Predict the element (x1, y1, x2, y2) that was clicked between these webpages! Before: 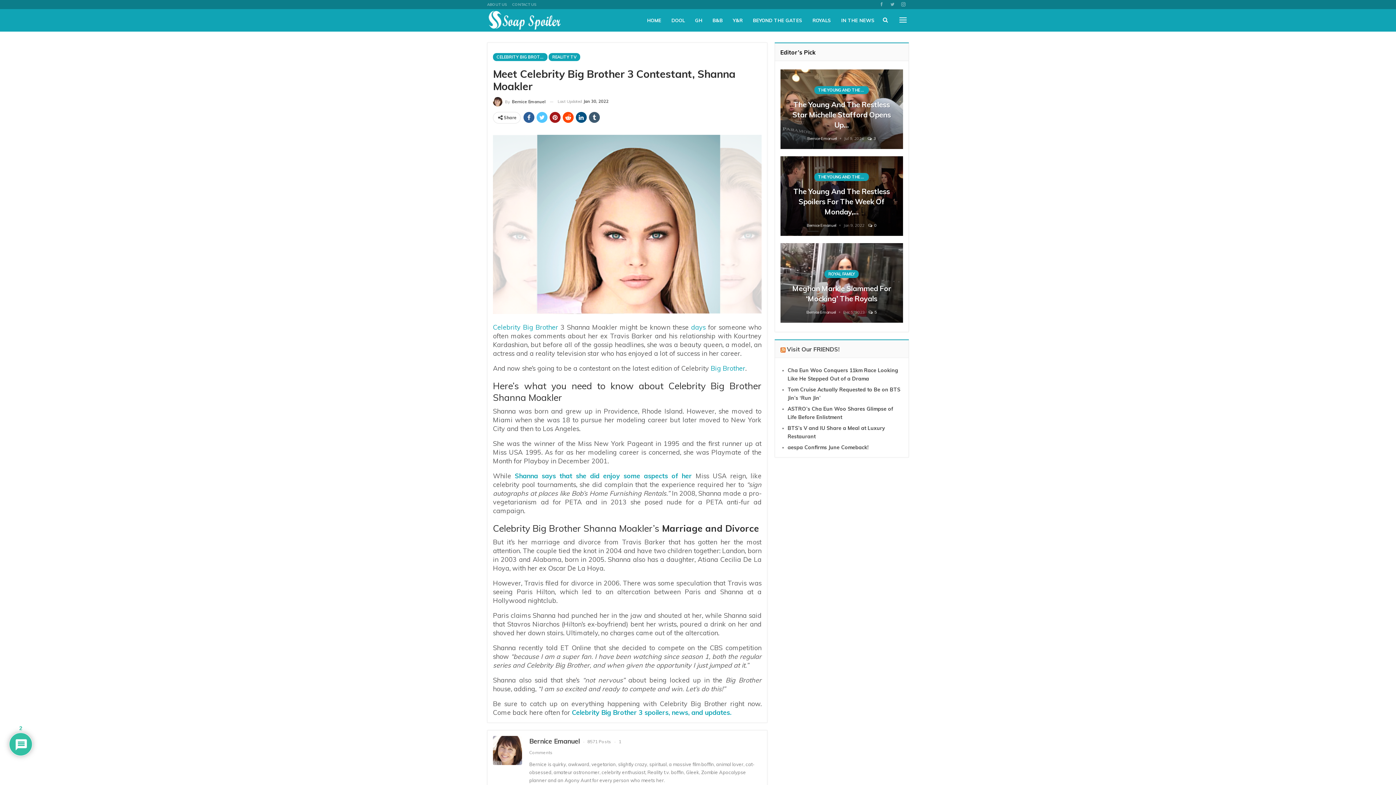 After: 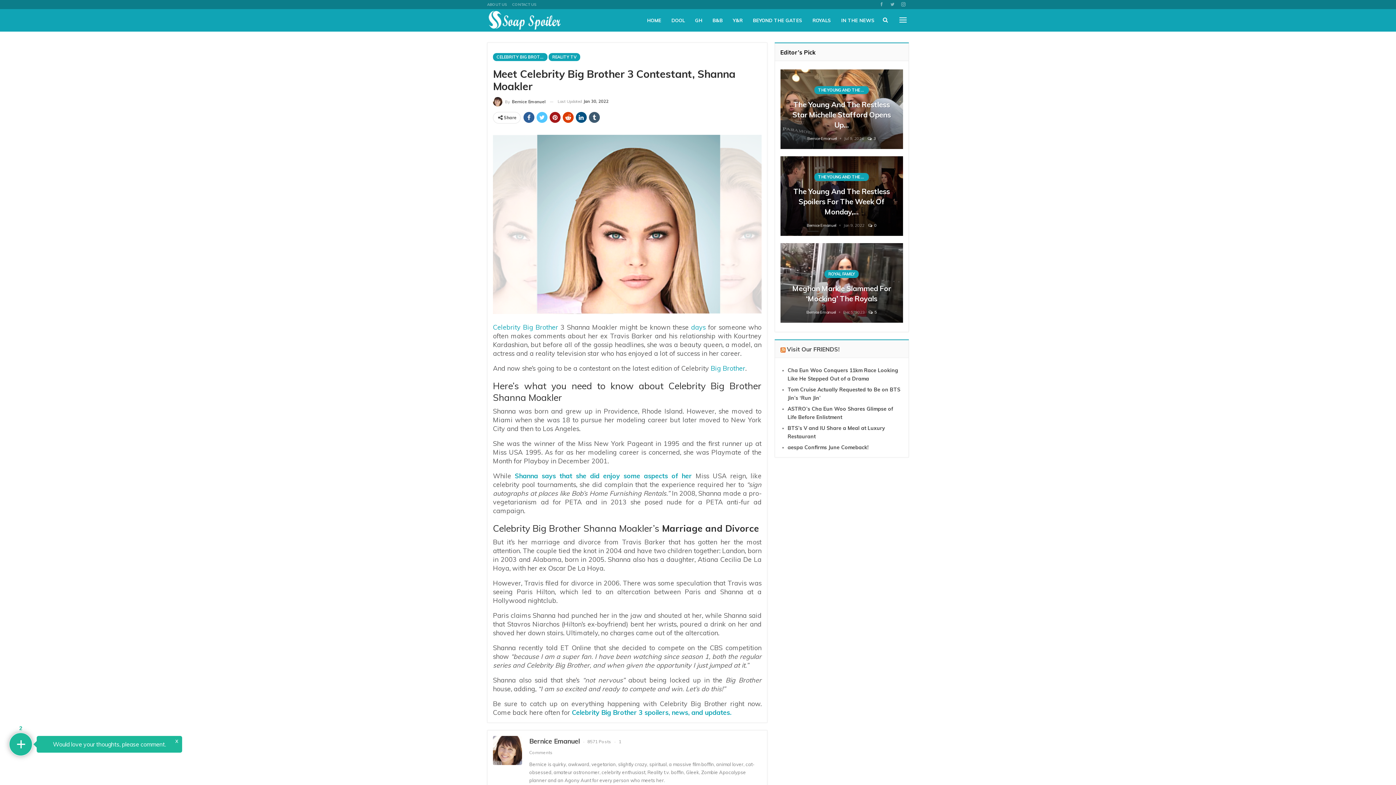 Action: bbox: (562, 112, 573, 122)